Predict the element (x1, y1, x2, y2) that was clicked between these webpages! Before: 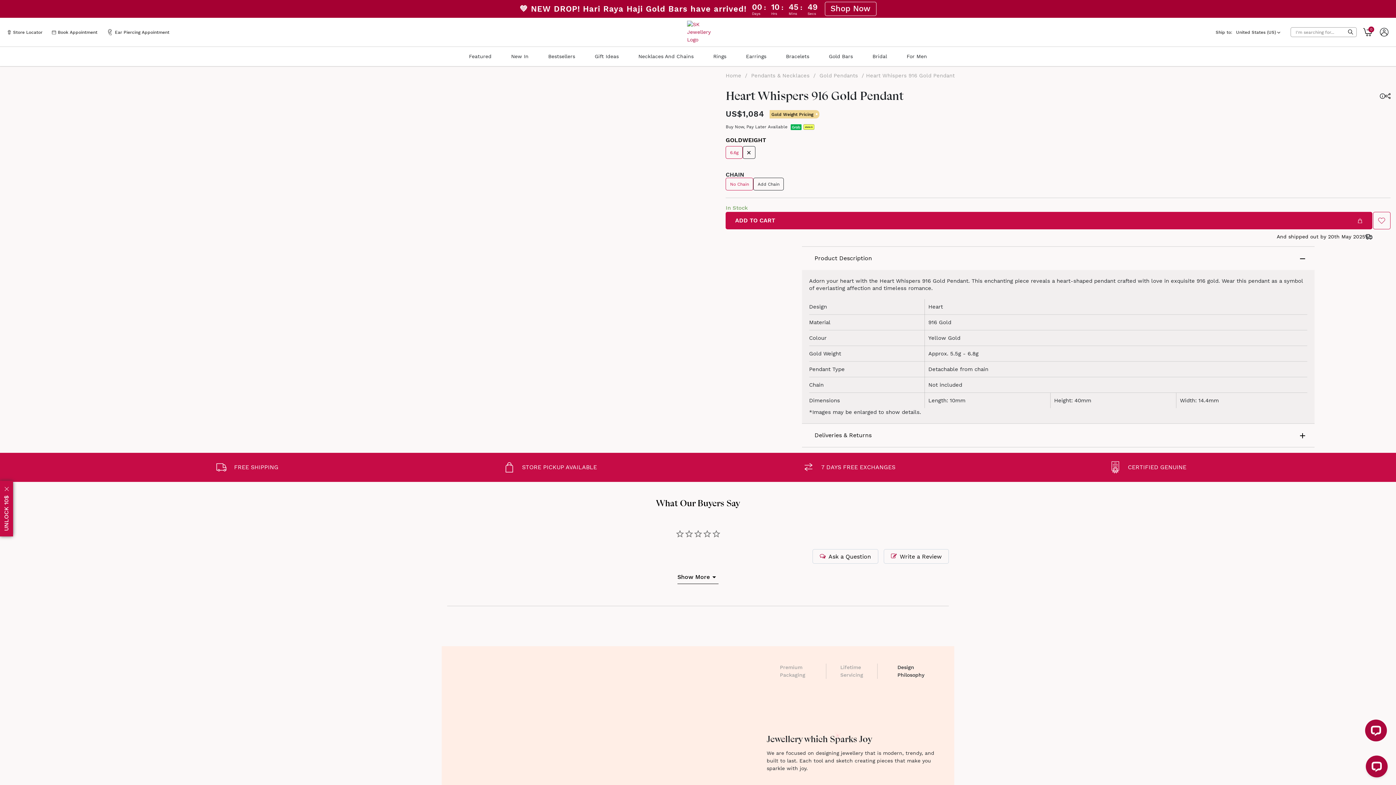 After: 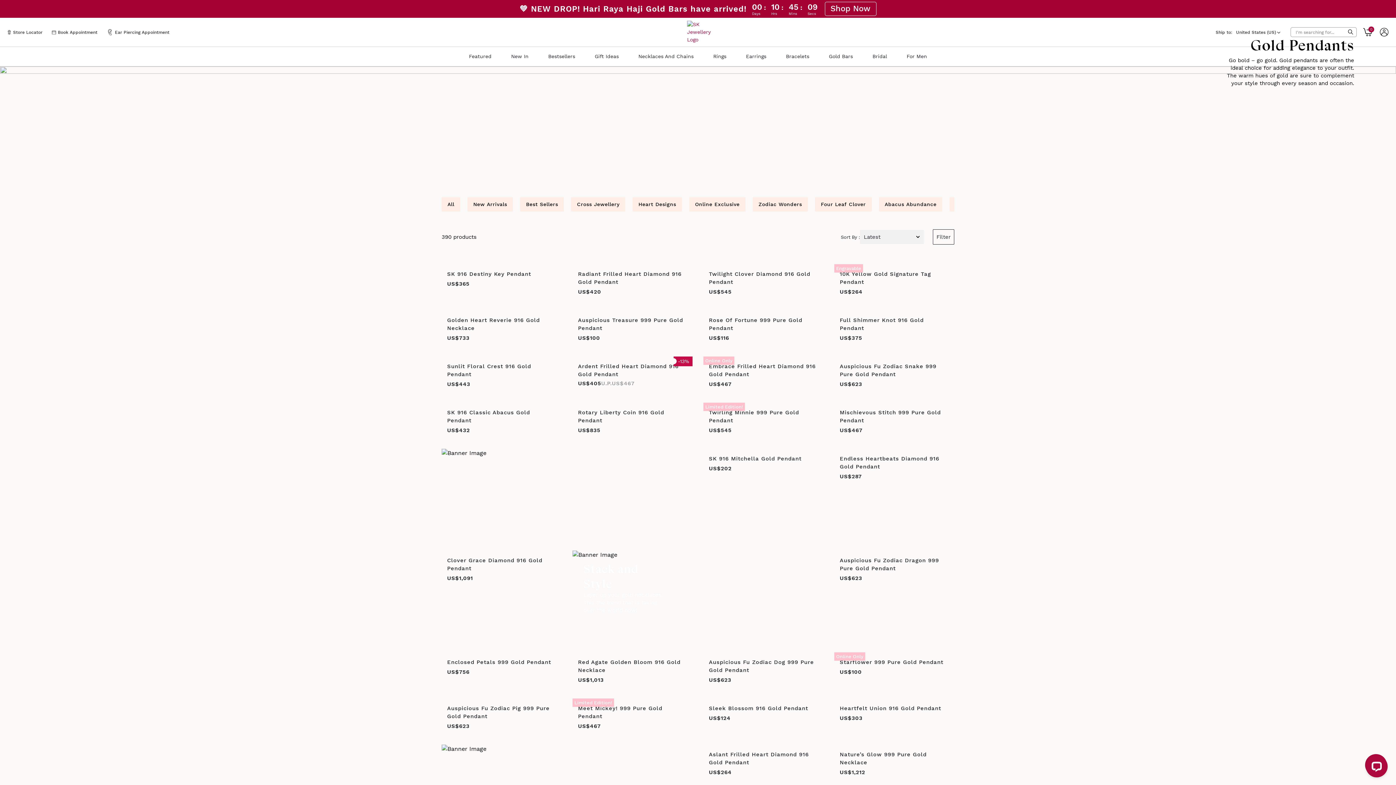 Action: label: Product Category bbox: (819, 72, 858, 78)